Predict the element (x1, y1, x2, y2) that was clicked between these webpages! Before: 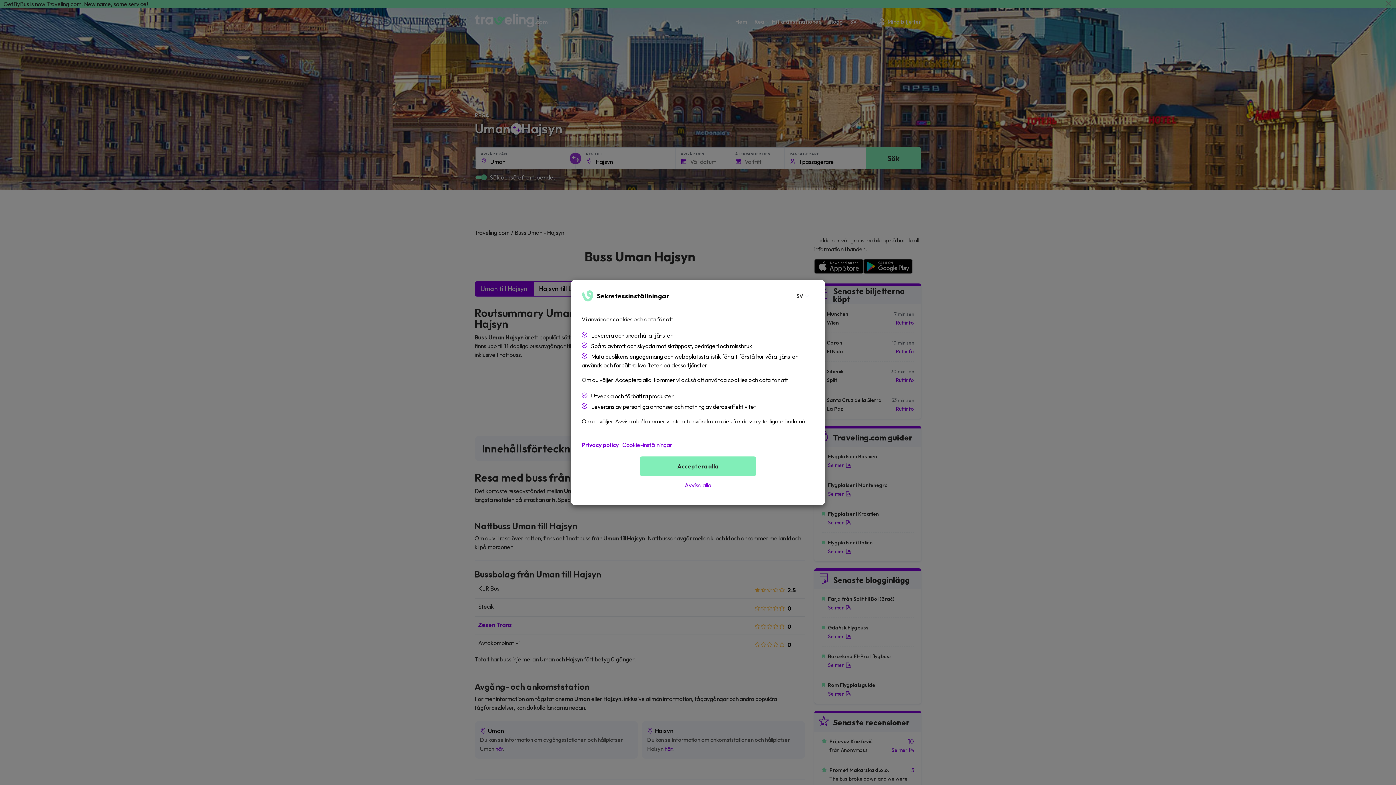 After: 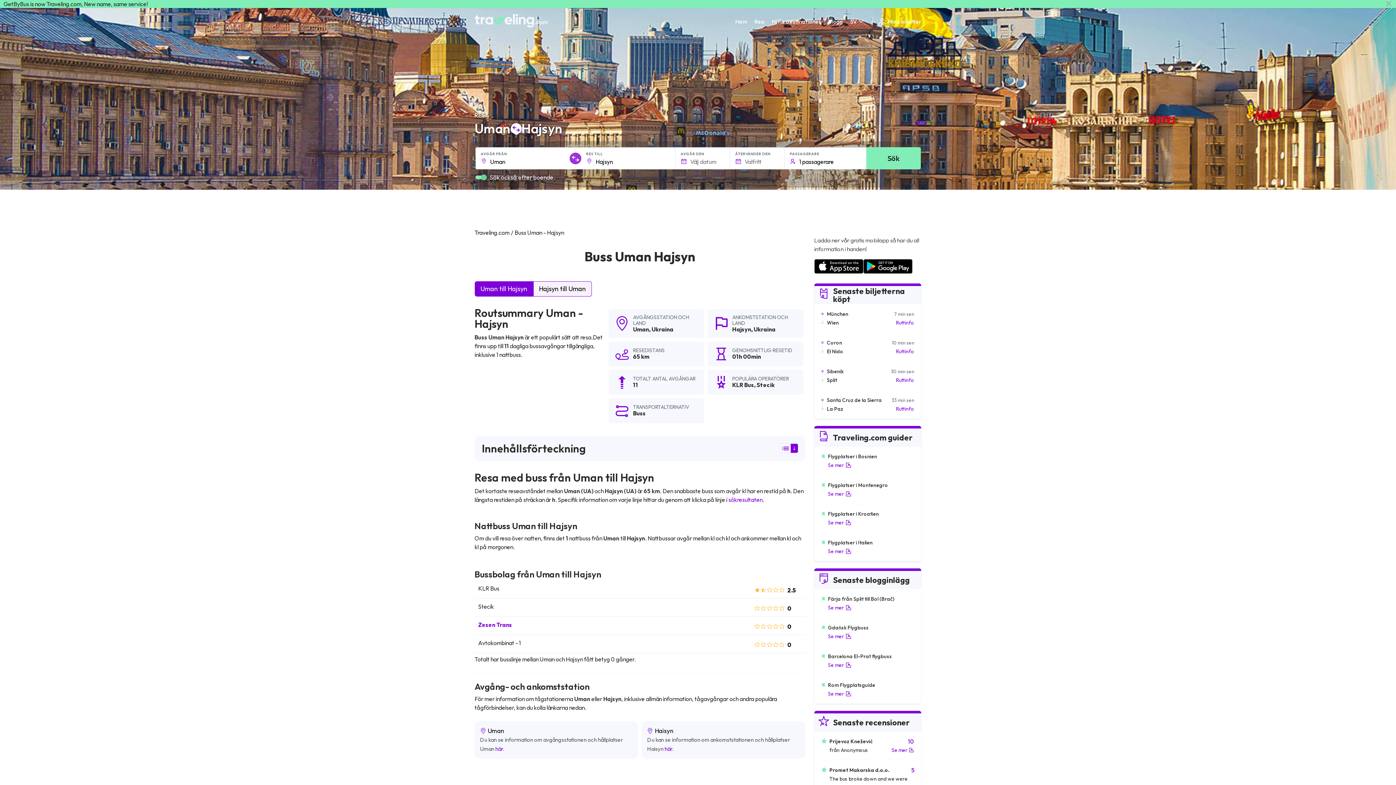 Action: bbox: (640, 456, 756, 476) label: Acceptera alla